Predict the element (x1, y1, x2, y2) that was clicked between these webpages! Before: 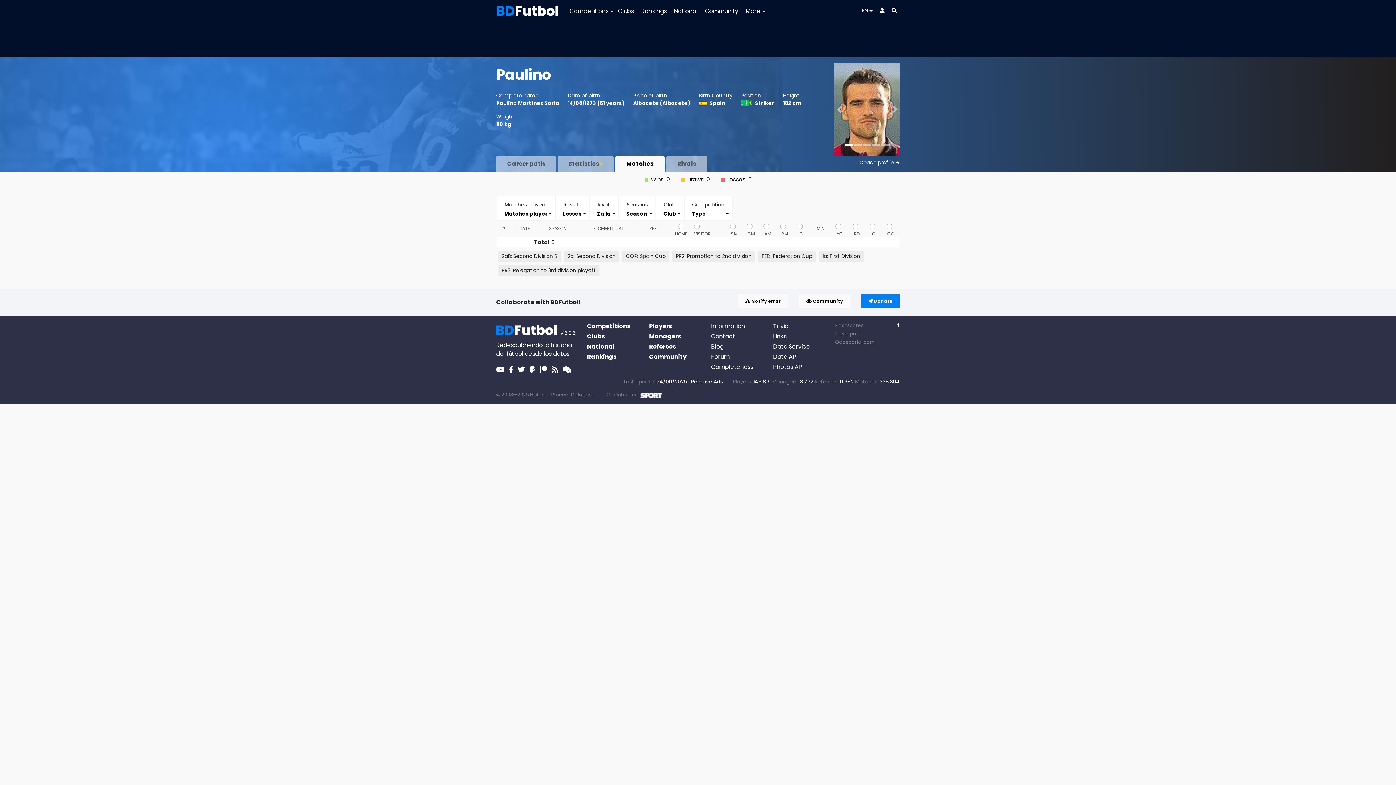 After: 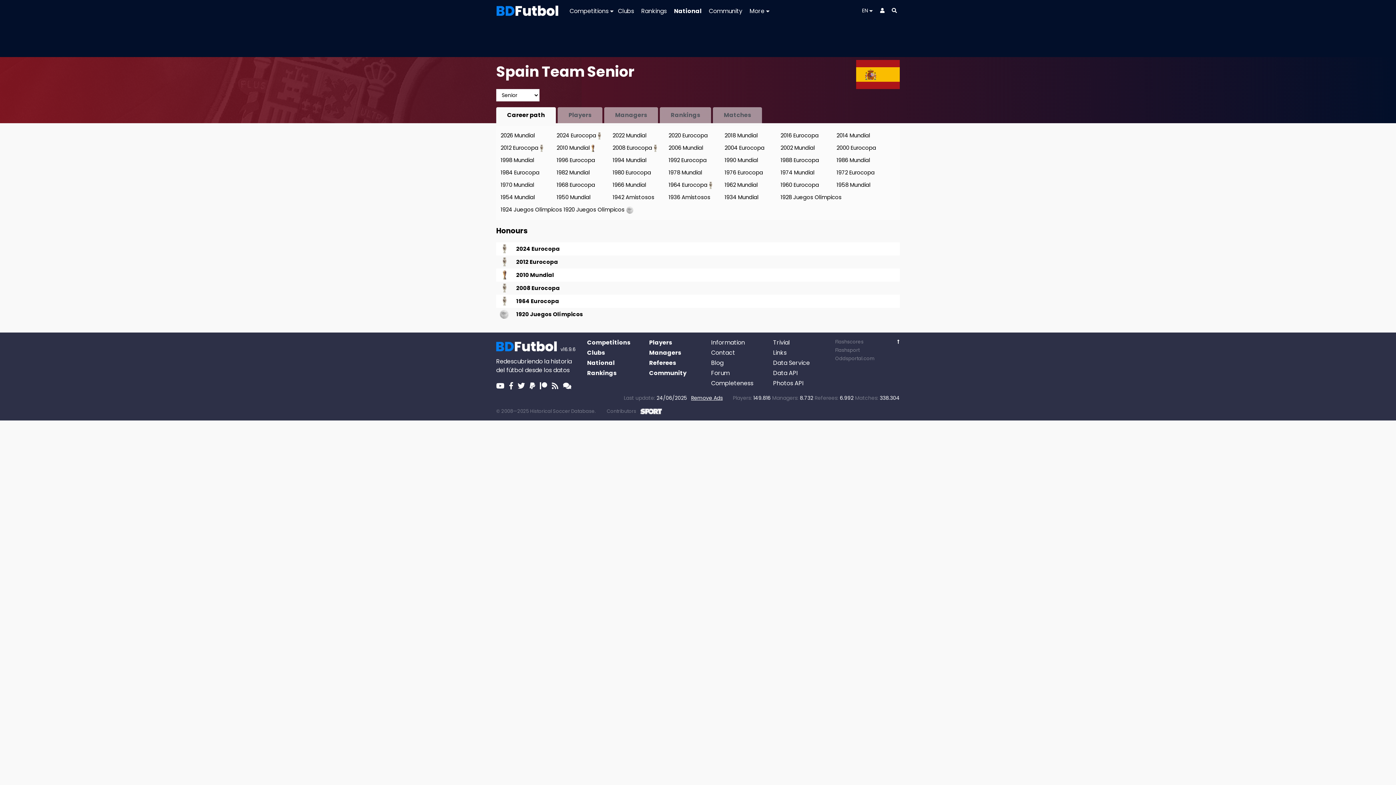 Action: label: National bbox: (671, 4, 700, 18)